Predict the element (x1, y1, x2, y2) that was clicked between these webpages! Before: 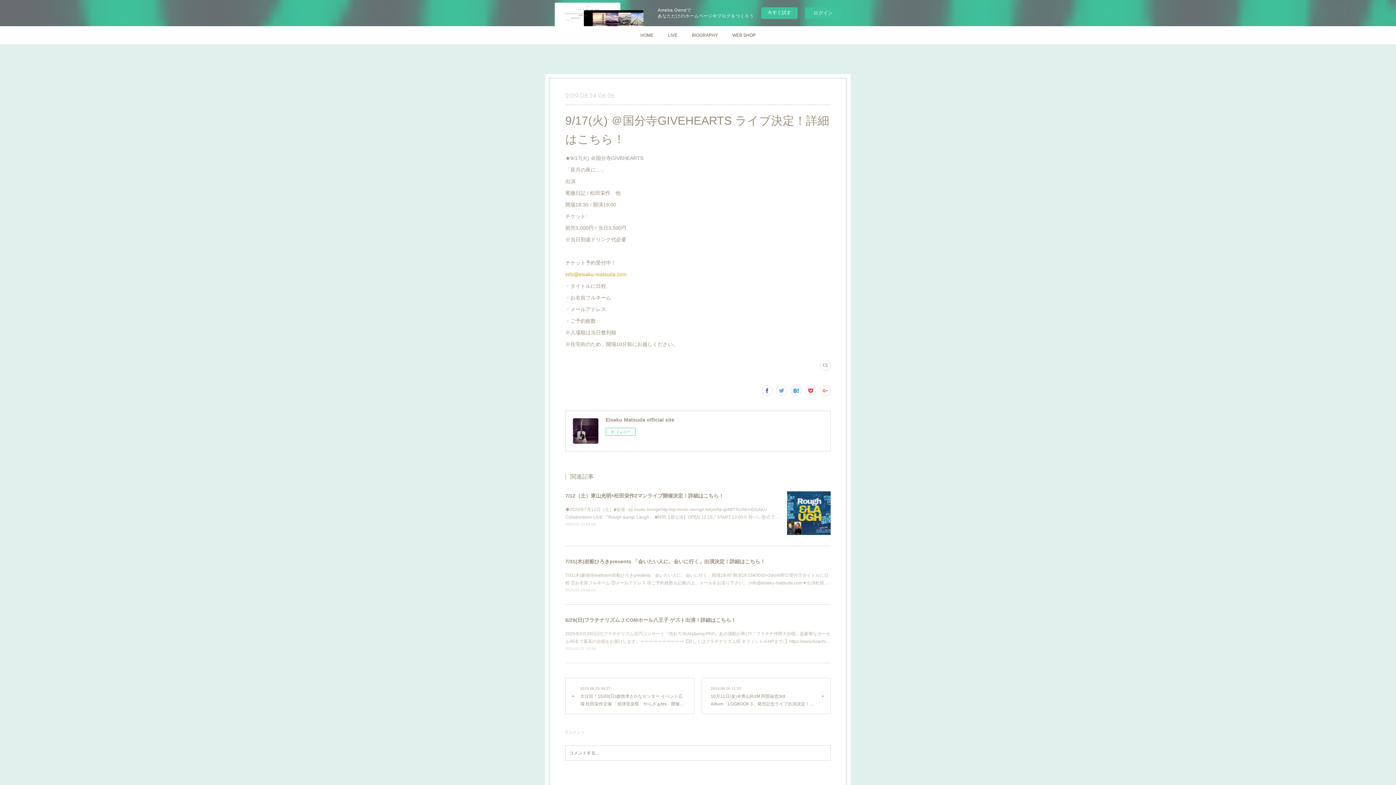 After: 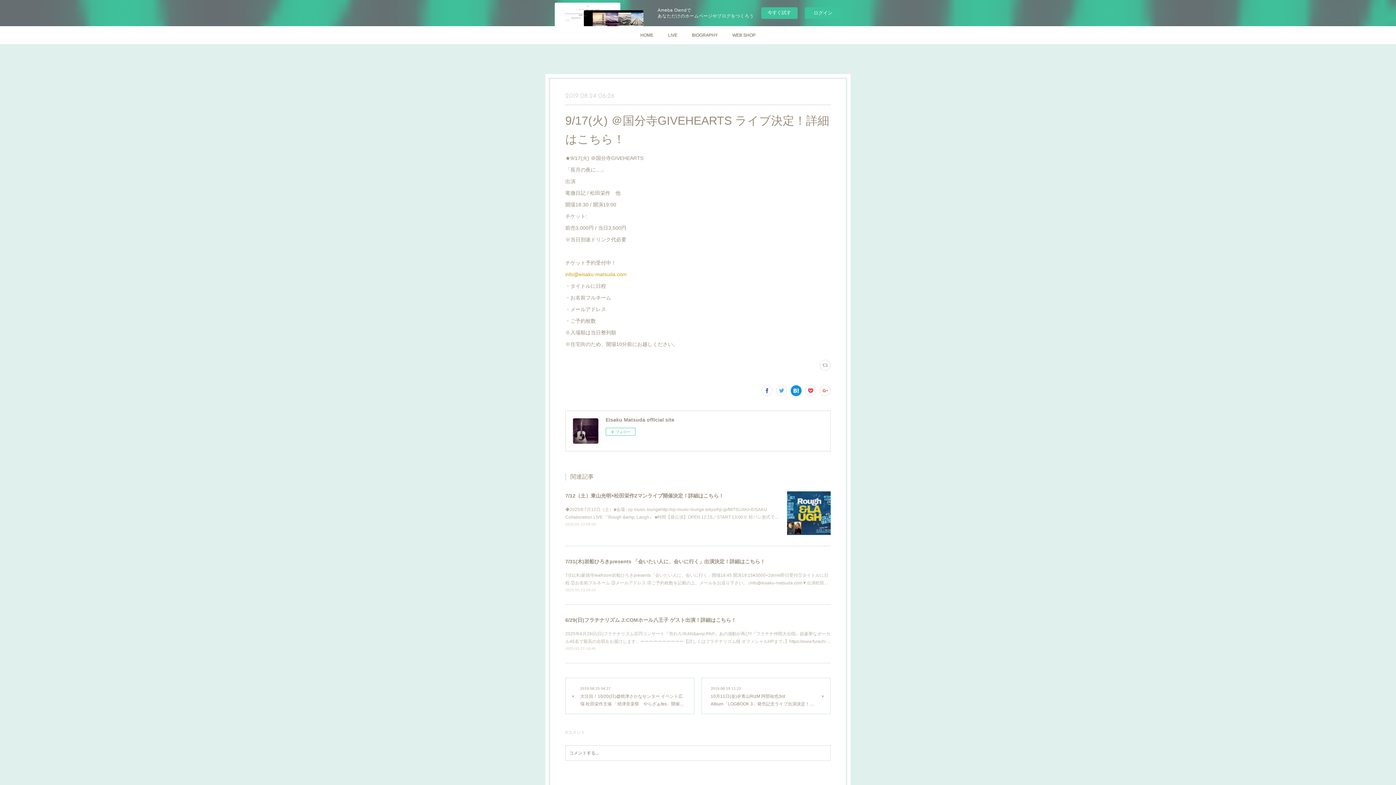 Action: bbox: (790, 385, 801, 396)